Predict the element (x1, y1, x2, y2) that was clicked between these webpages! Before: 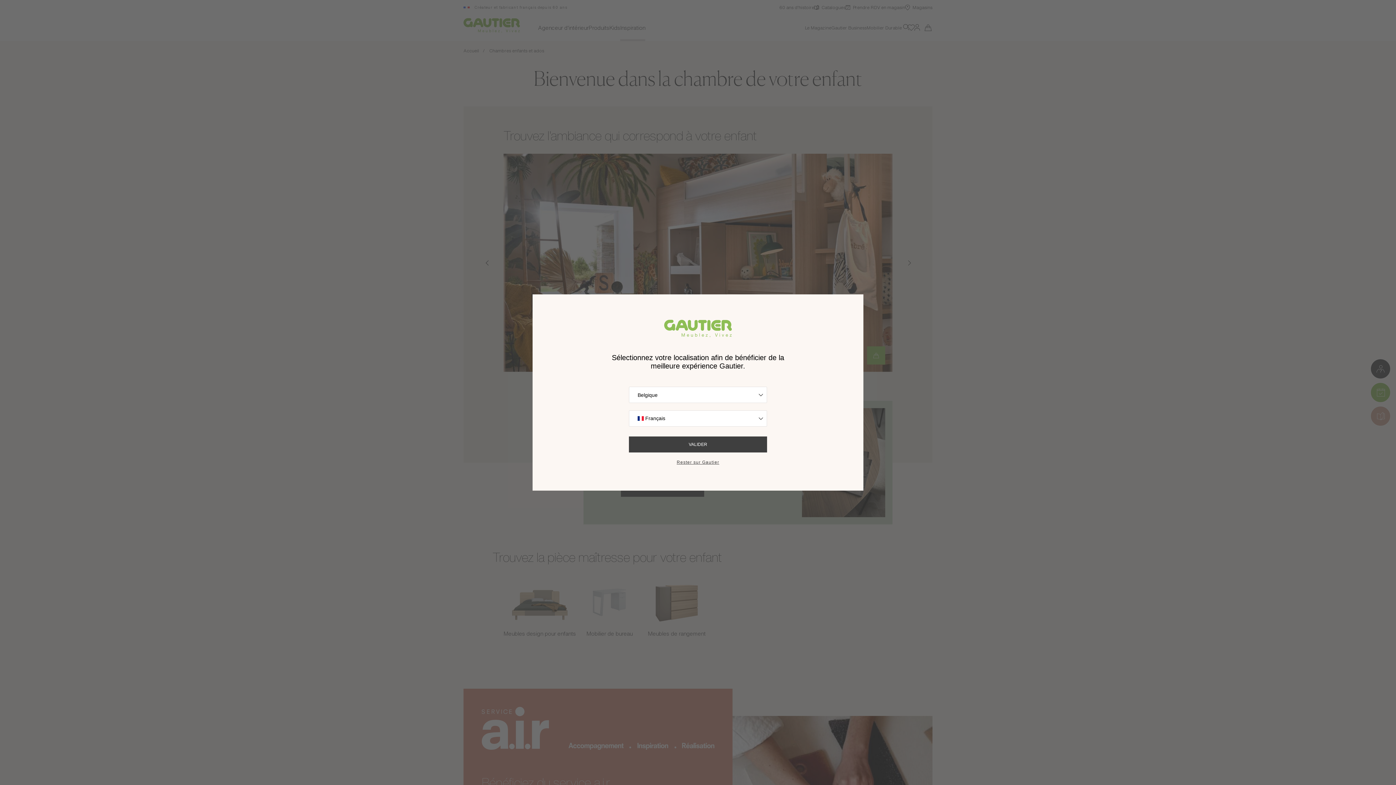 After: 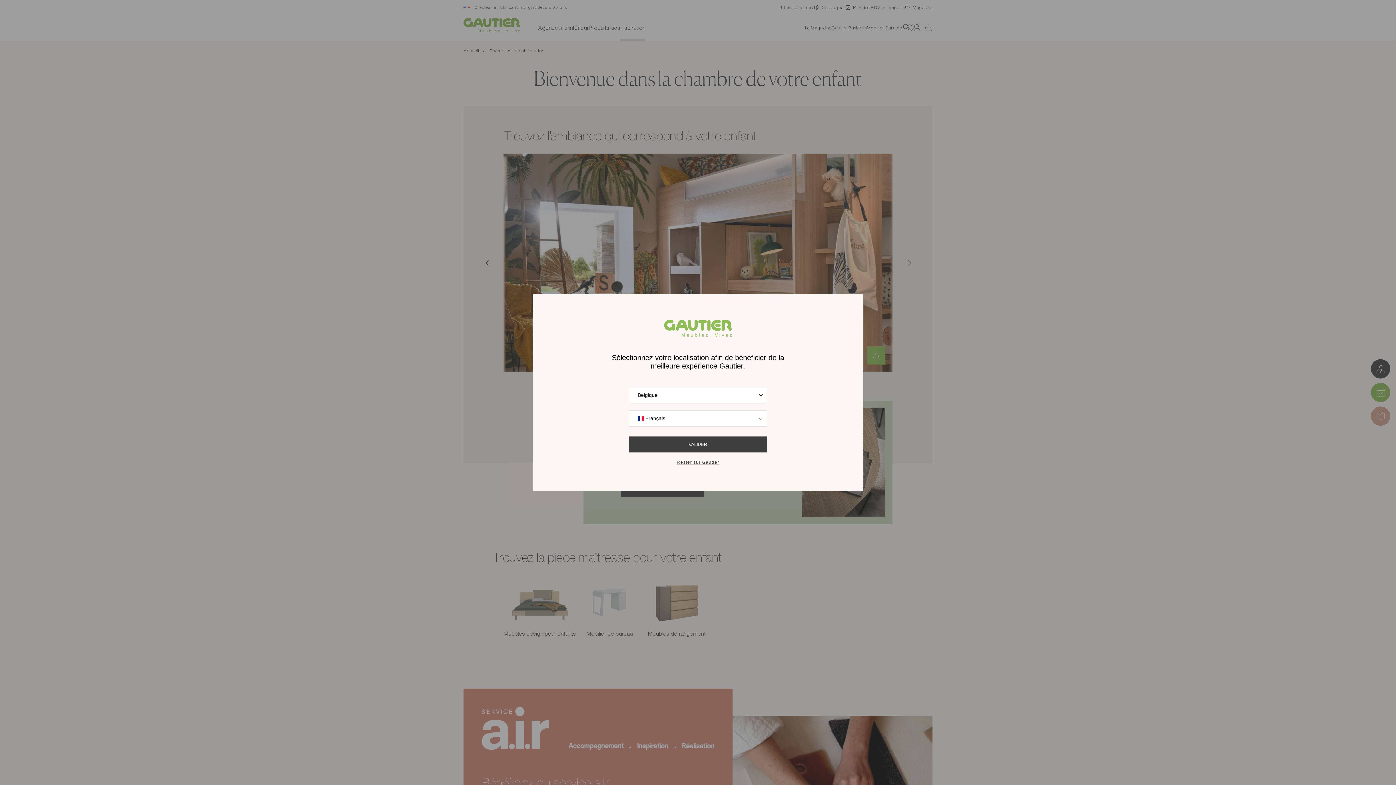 Action: label: VALIDER bbox: (629, 436, 767, 452)